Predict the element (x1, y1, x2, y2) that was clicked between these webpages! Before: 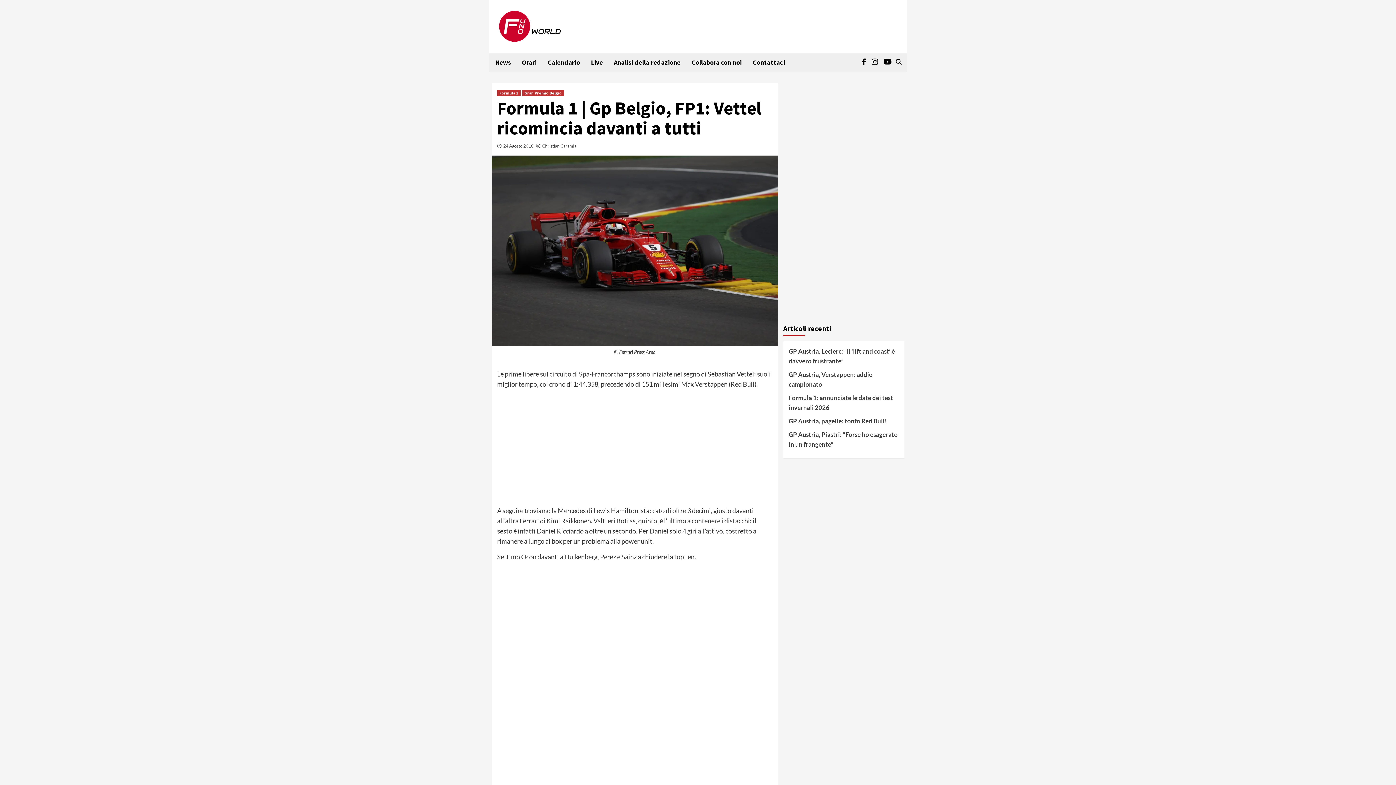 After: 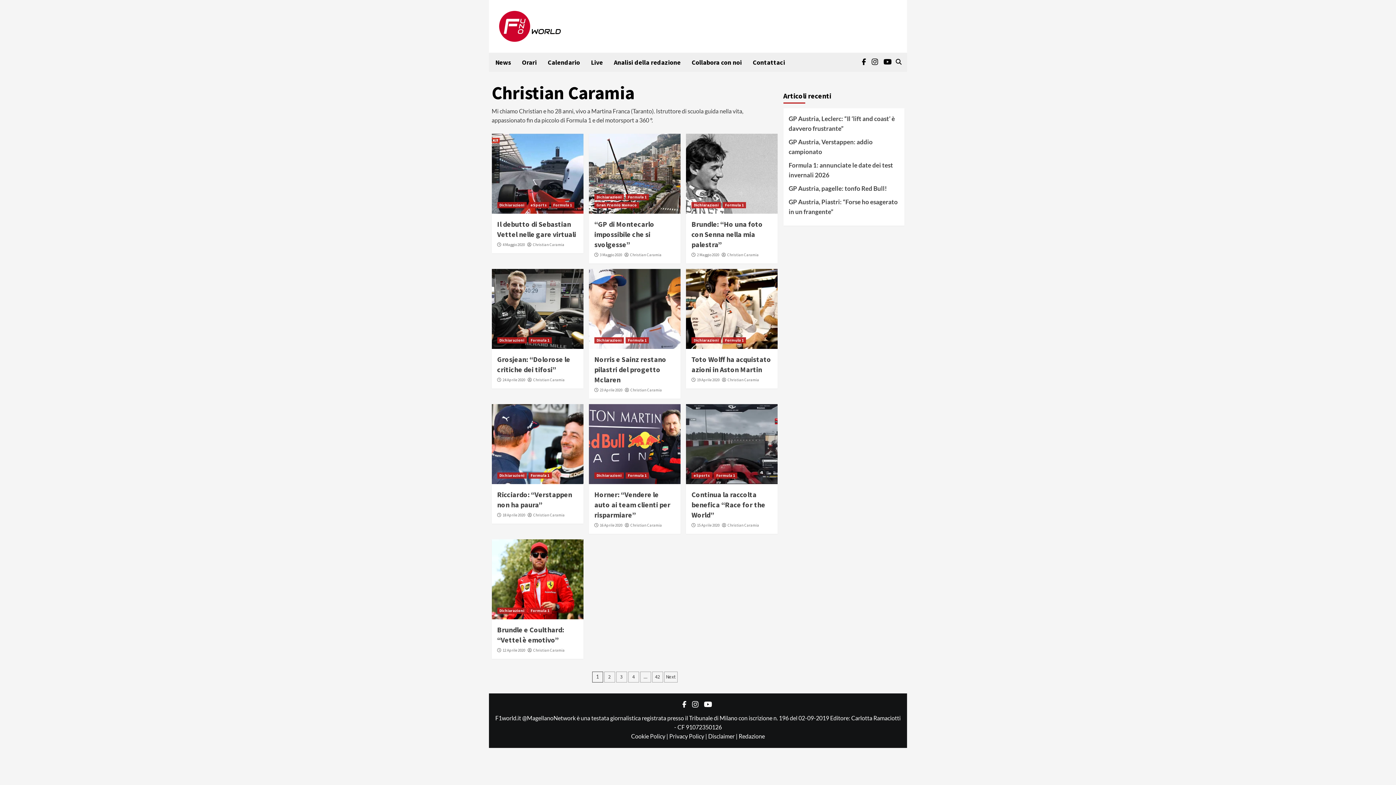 Action: label: Christian Caramia bbox: (542, 143, 576, 148)